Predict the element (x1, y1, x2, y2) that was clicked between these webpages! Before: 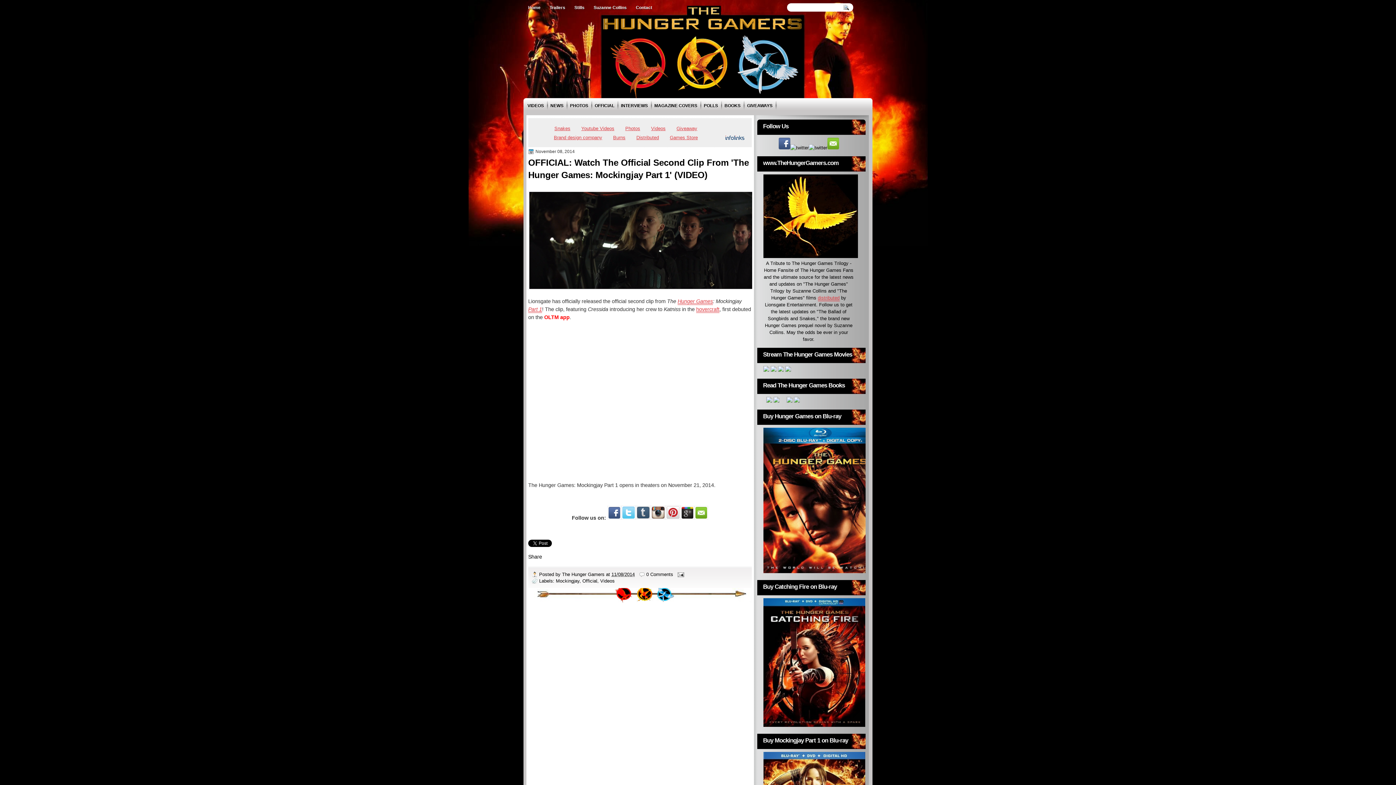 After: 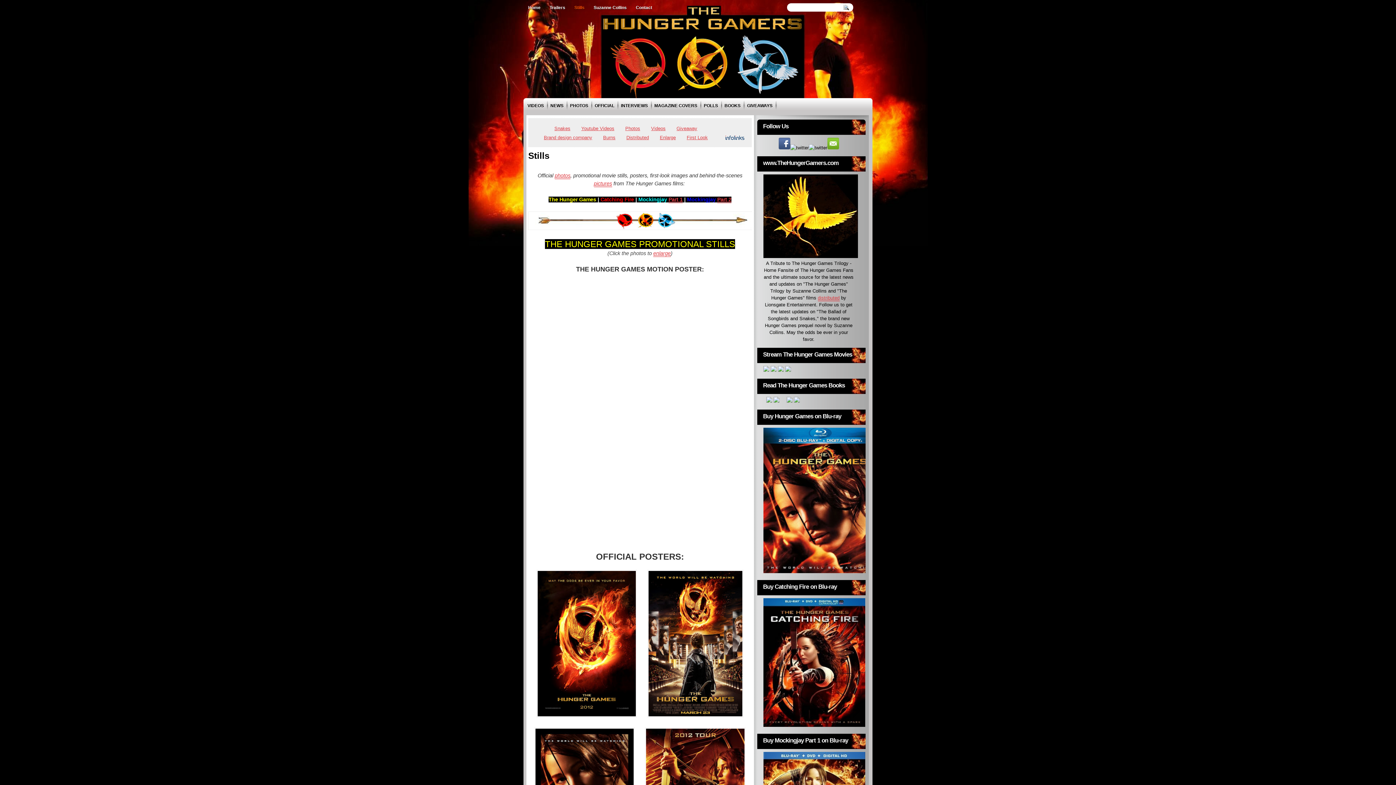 Action: bbox: (569, 2, 589, 12) label: Stills